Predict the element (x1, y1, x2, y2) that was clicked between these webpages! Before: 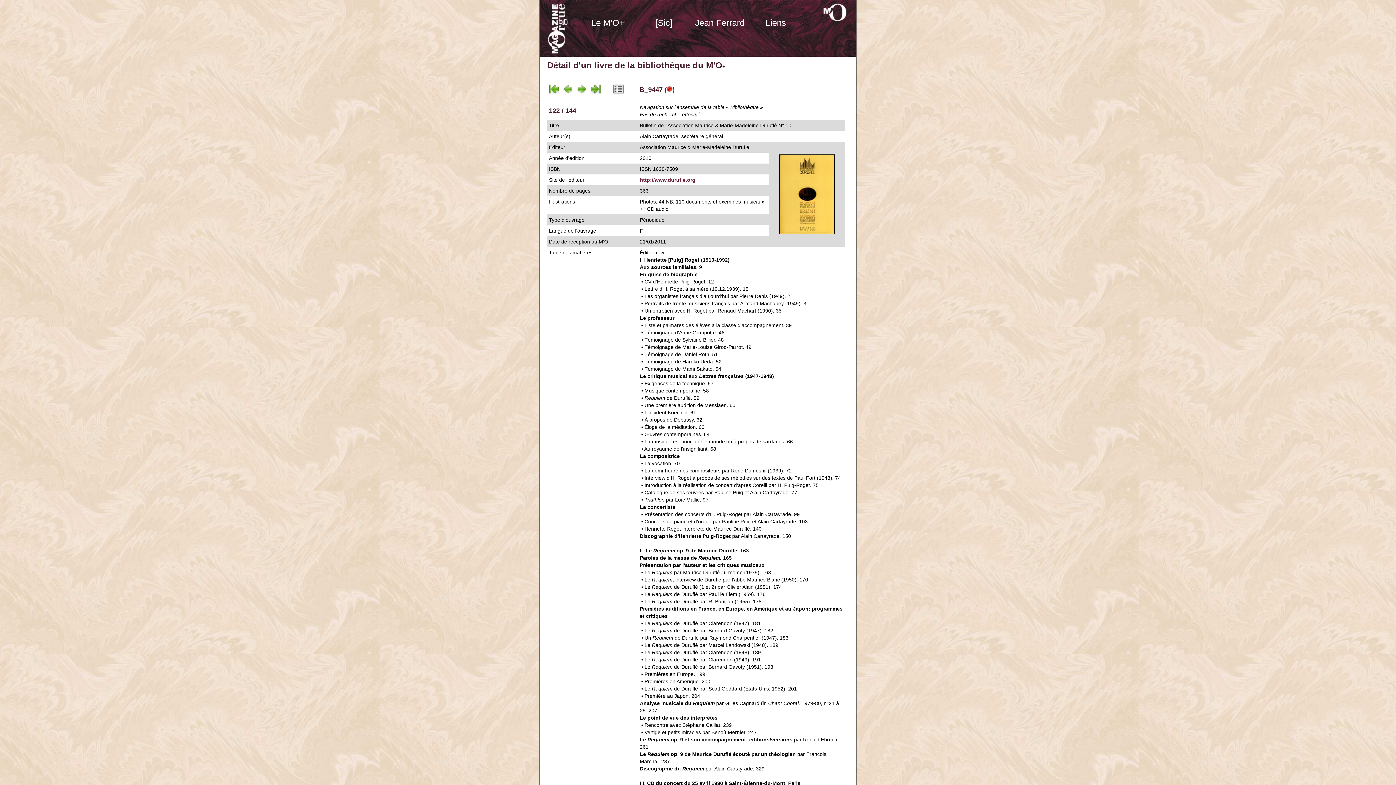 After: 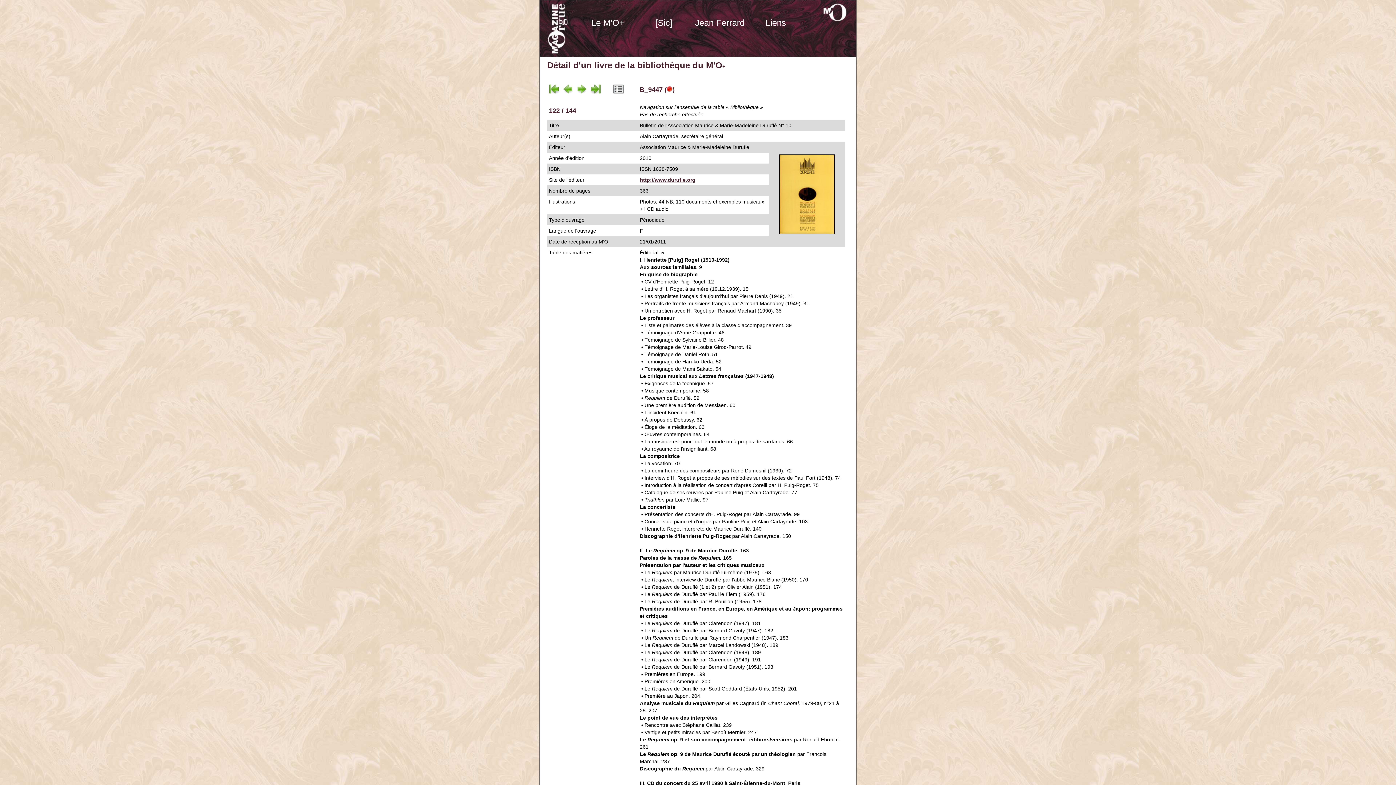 Action: label: http://www.durufle.org bbox: (640, 177, 695, 182)